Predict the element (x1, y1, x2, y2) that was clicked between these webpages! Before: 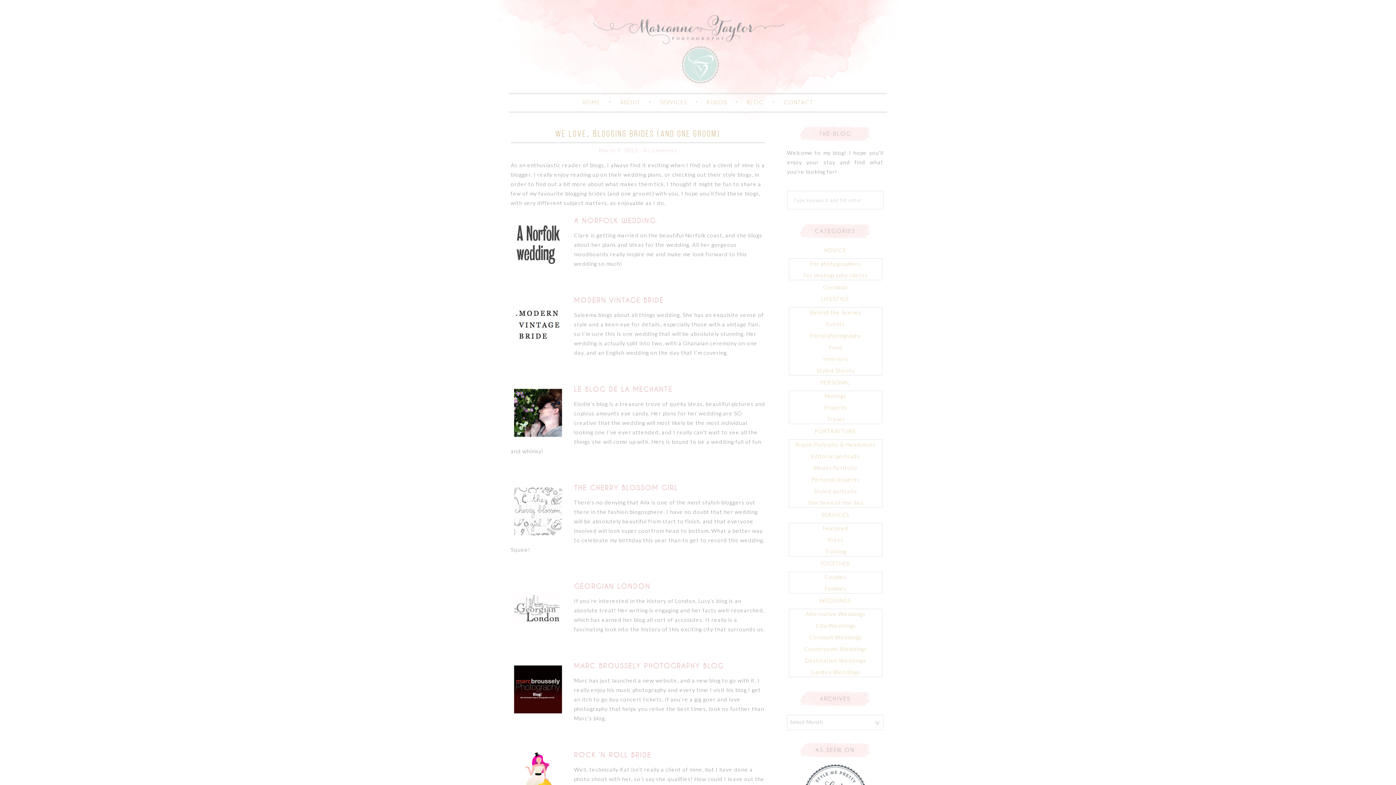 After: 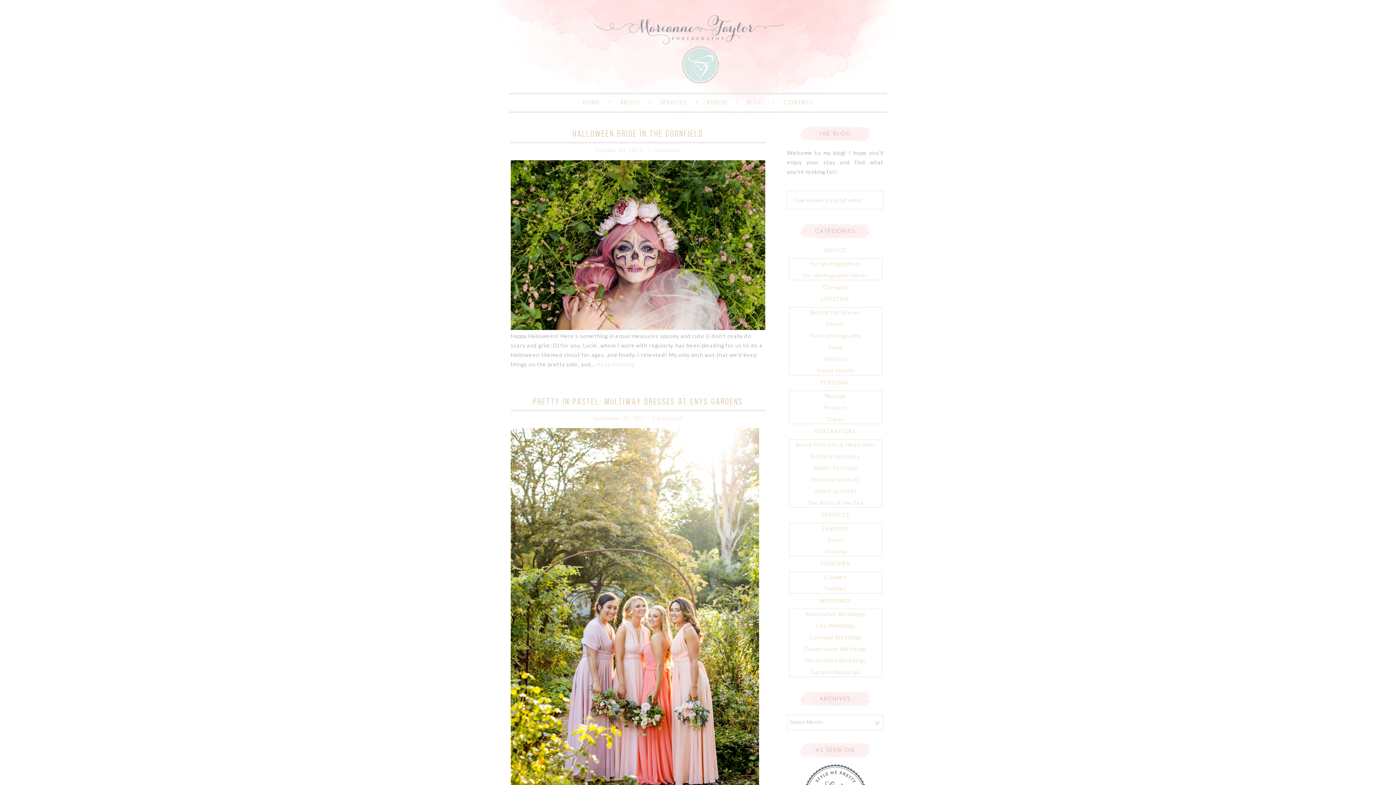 Action: bbox: (816, 367, 854, 373) label: Styled Shoots